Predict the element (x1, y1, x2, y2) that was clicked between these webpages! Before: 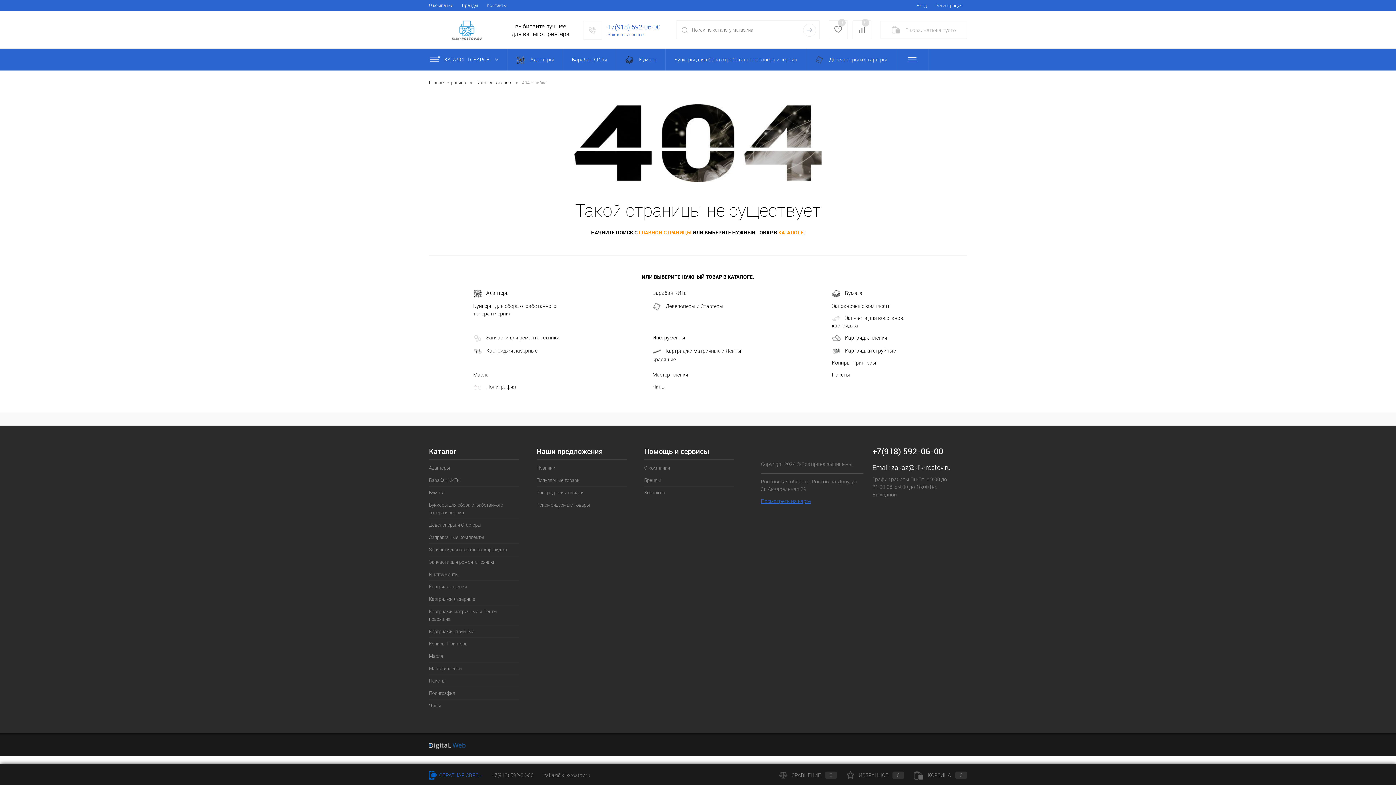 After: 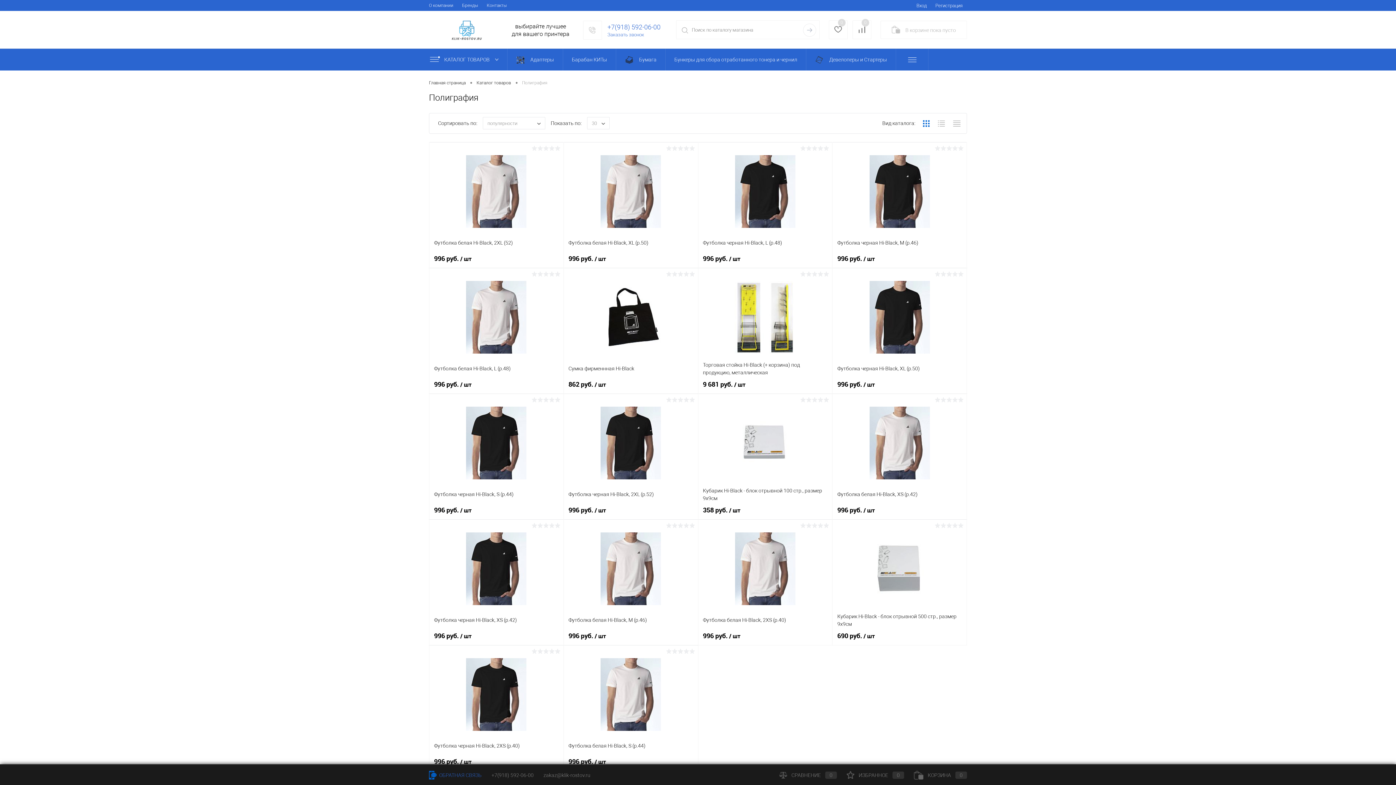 Action: label: Полиграфия bbox: (429, 687, 519, 699)